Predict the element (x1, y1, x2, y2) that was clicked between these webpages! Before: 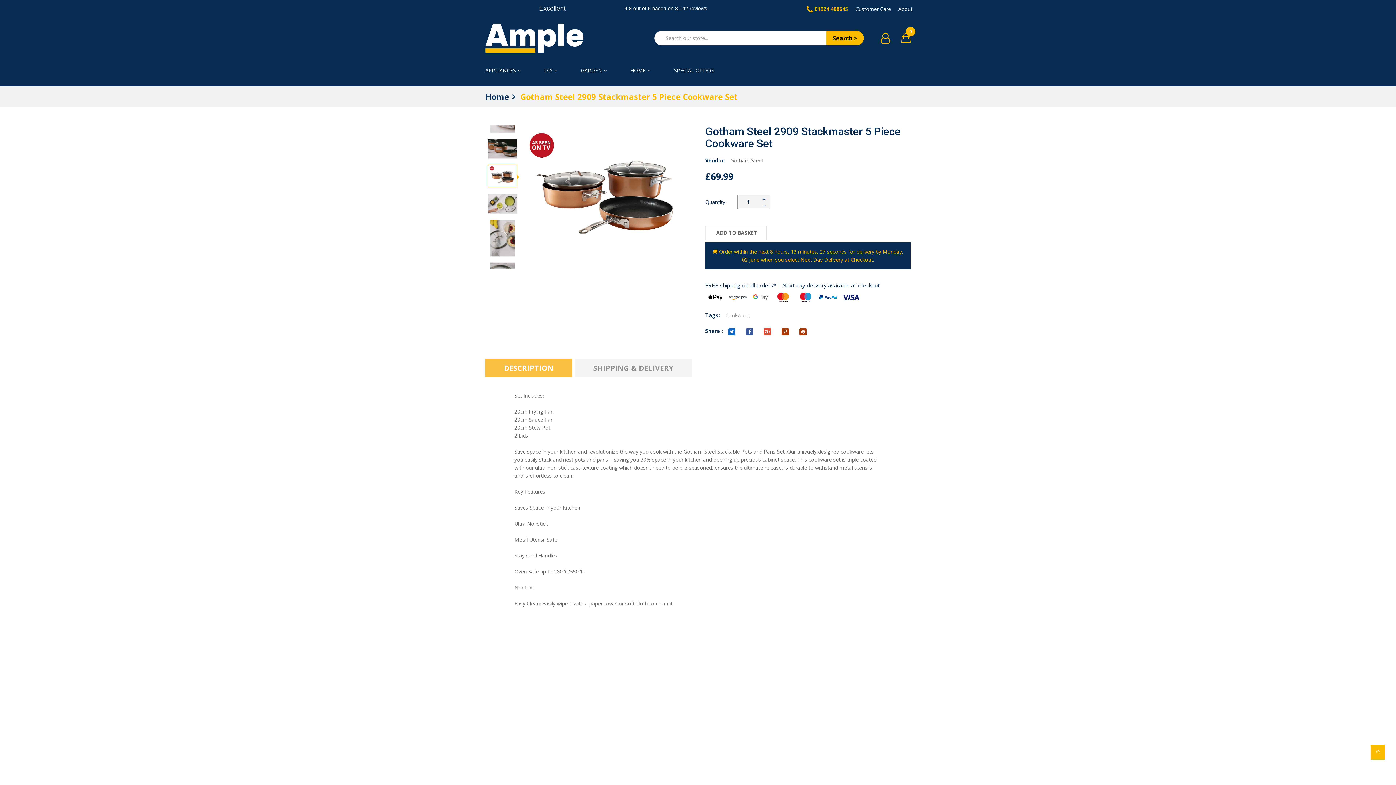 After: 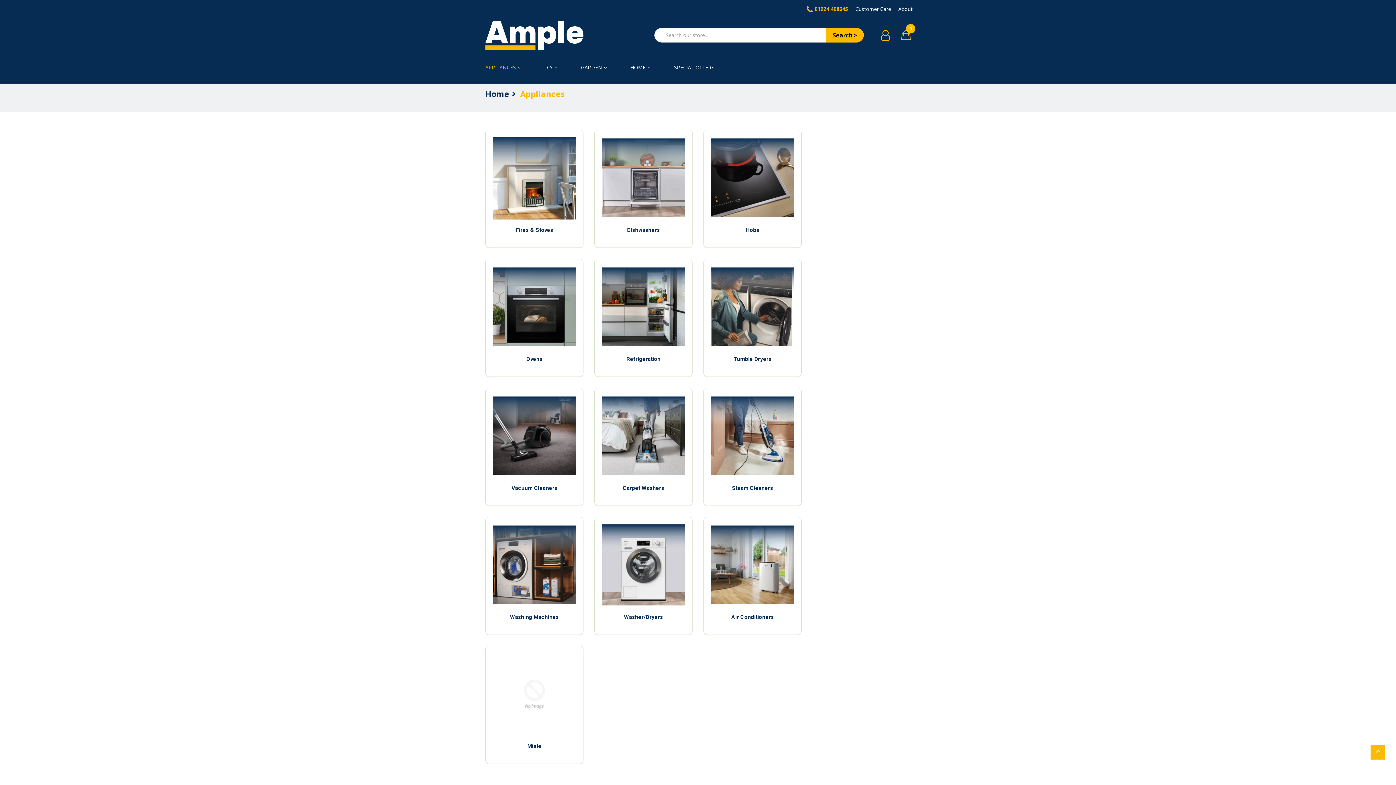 Action: bbox: (485, 66, 521, 74) label: APPLIANCES